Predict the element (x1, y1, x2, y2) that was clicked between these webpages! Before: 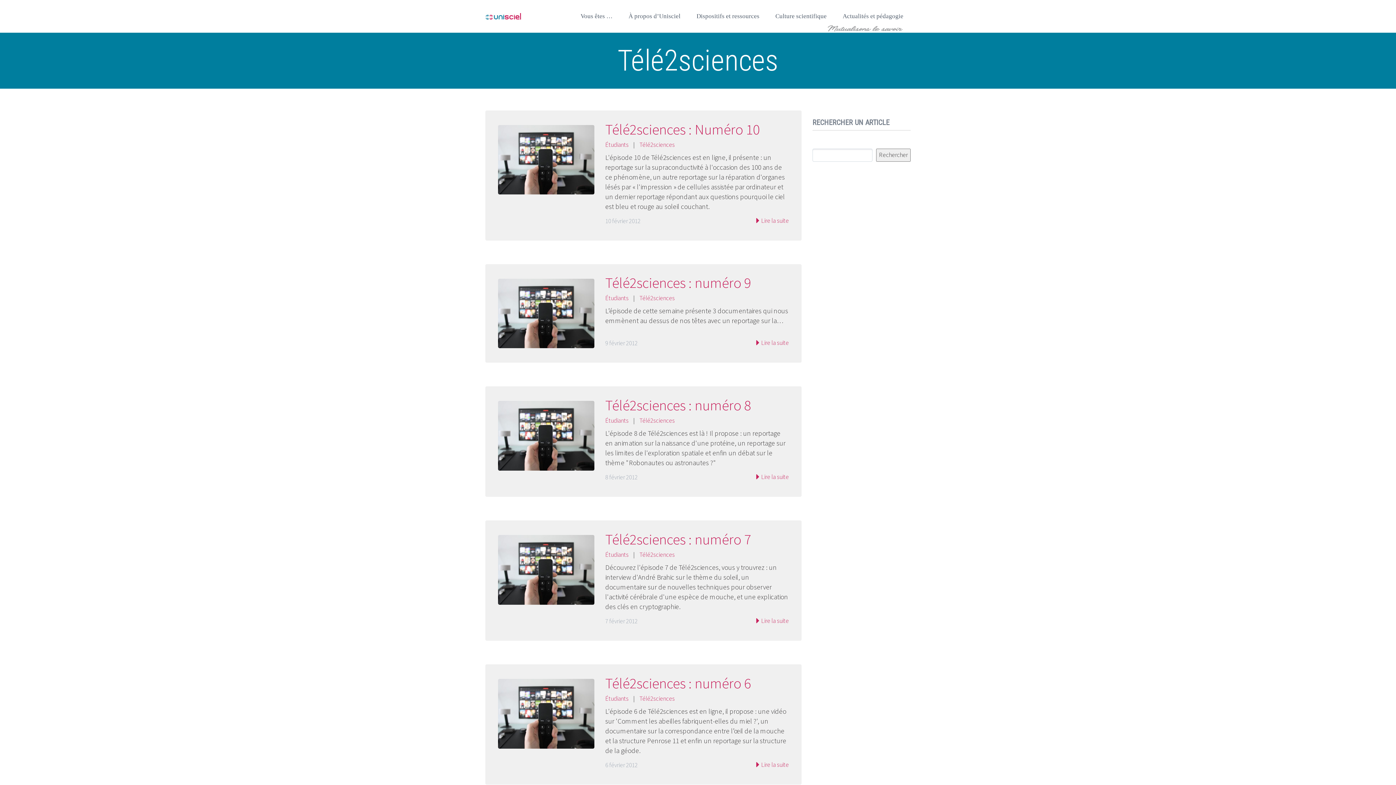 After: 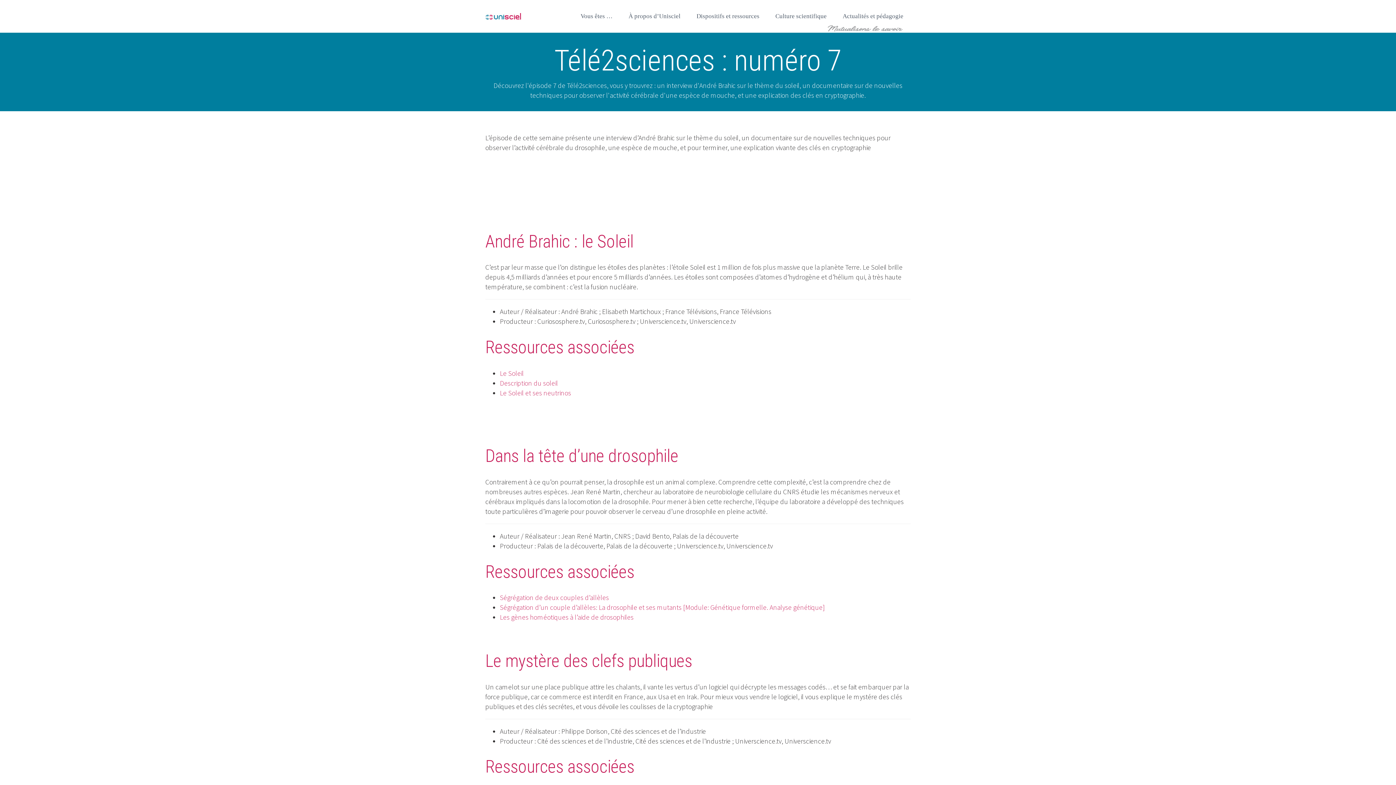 Action: bbox: (498, 535, 594, 604)